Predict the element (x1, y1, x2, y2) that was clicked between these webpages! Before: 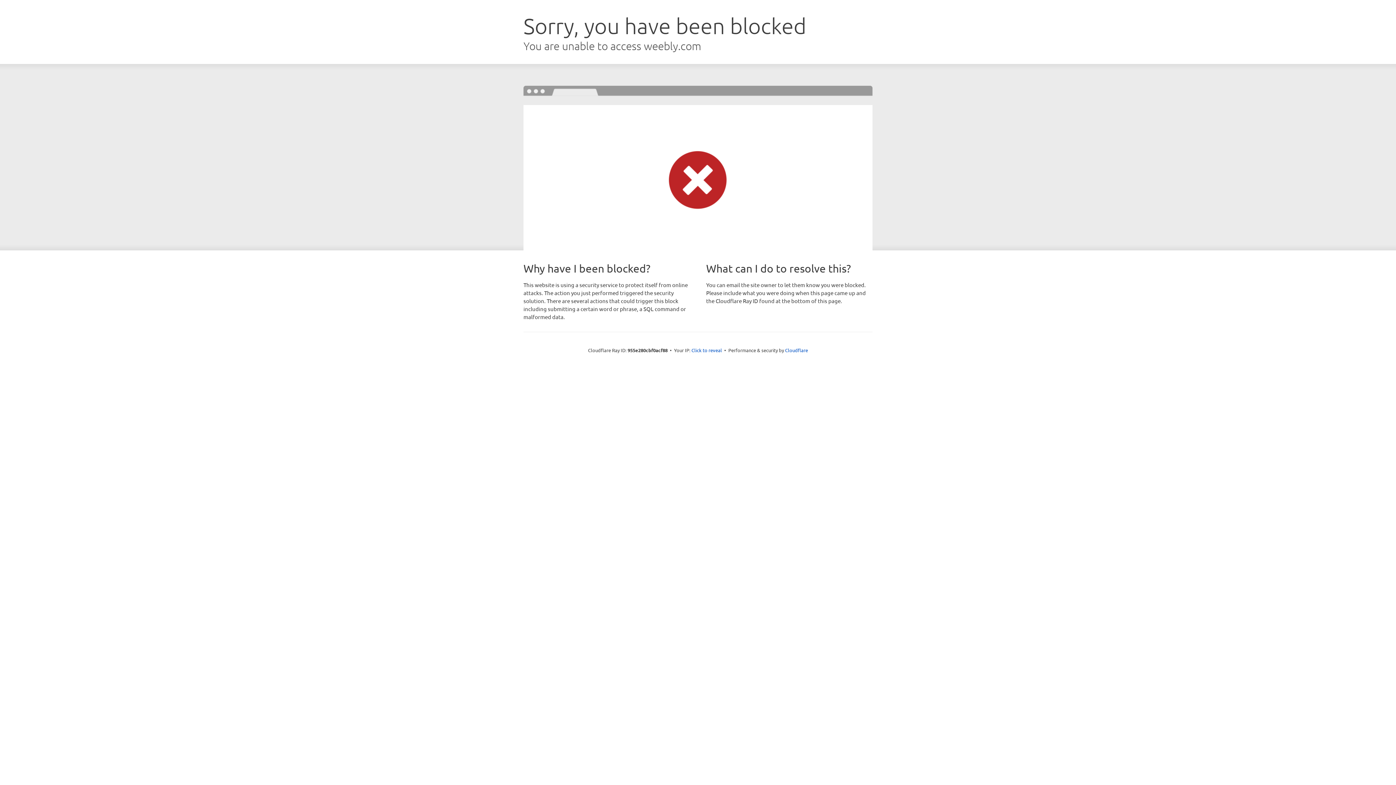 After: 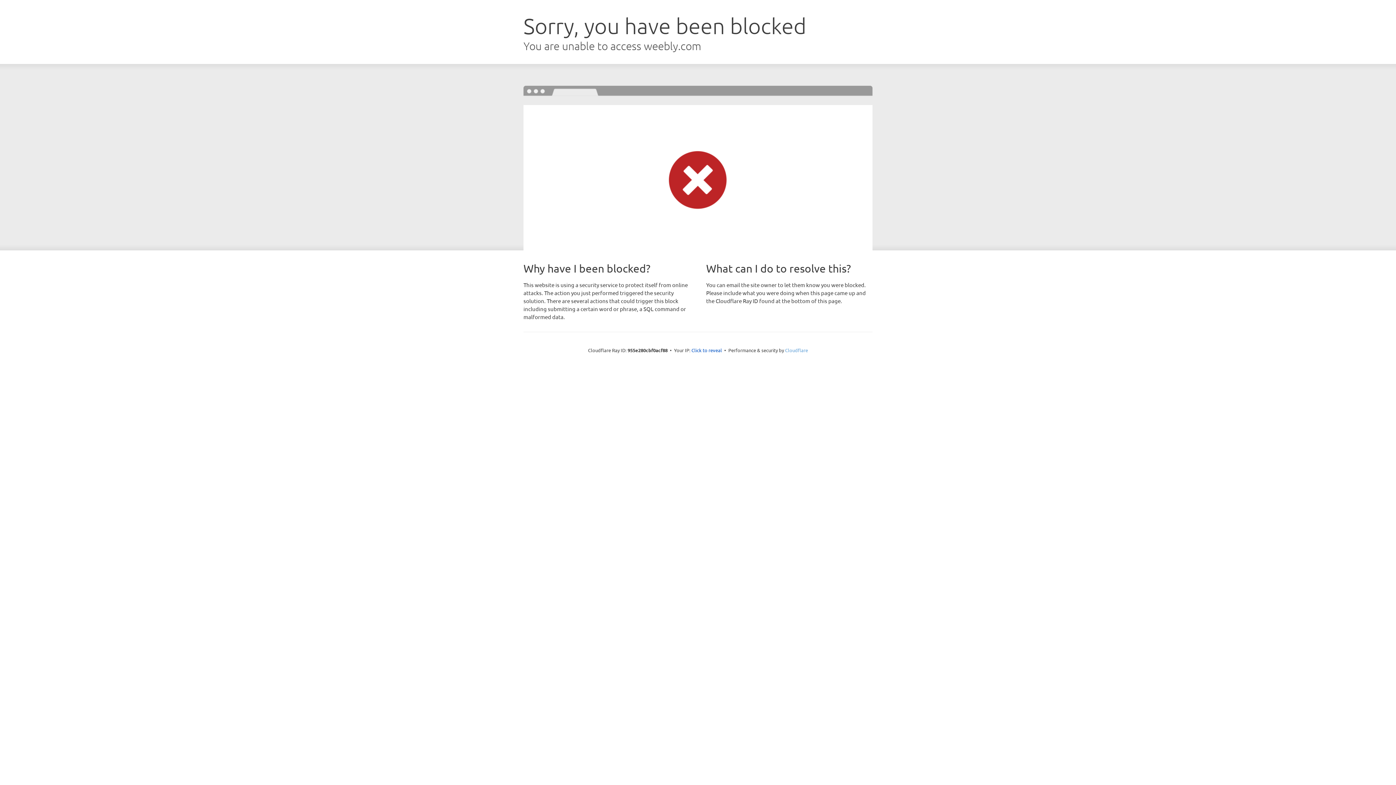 Action: label: Cloudflare bbox: (785, 347, 808, 353)